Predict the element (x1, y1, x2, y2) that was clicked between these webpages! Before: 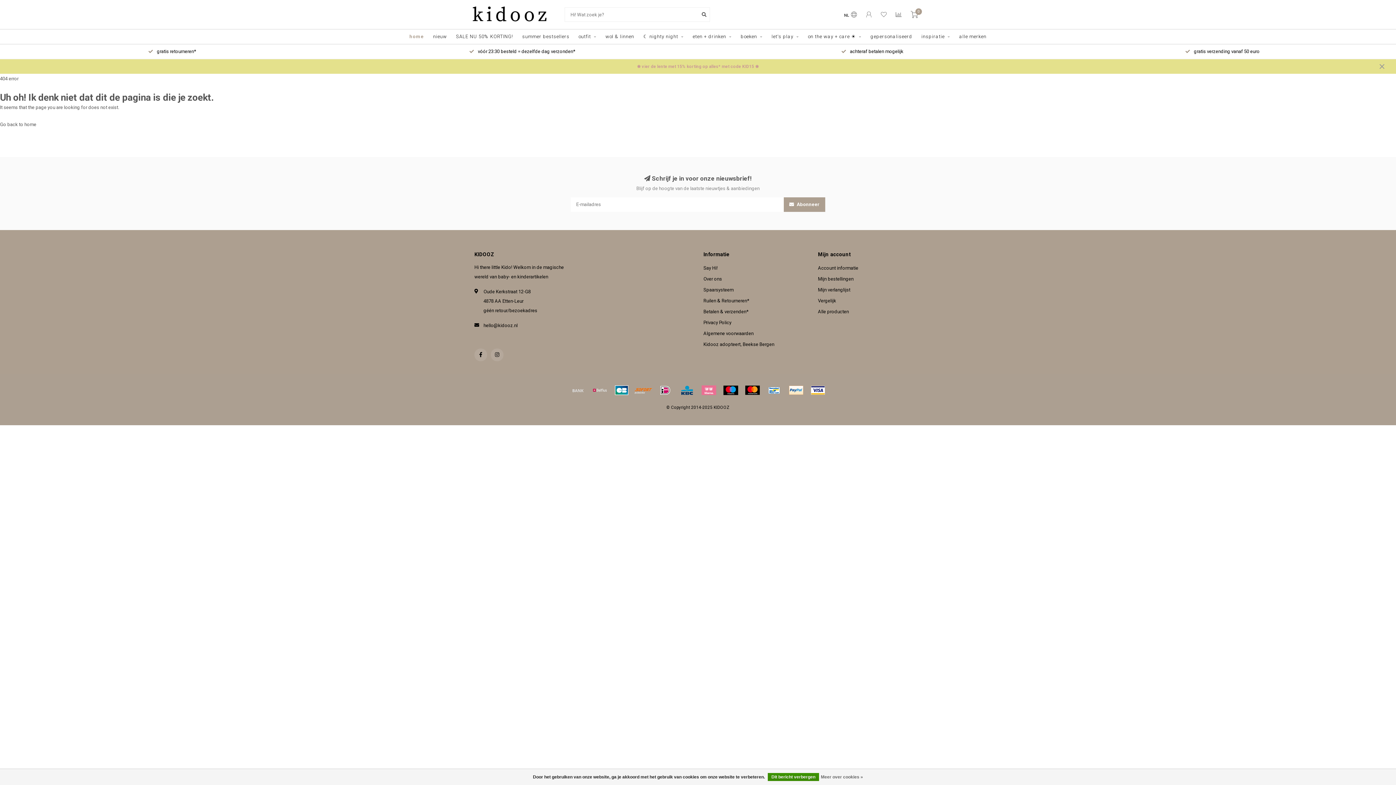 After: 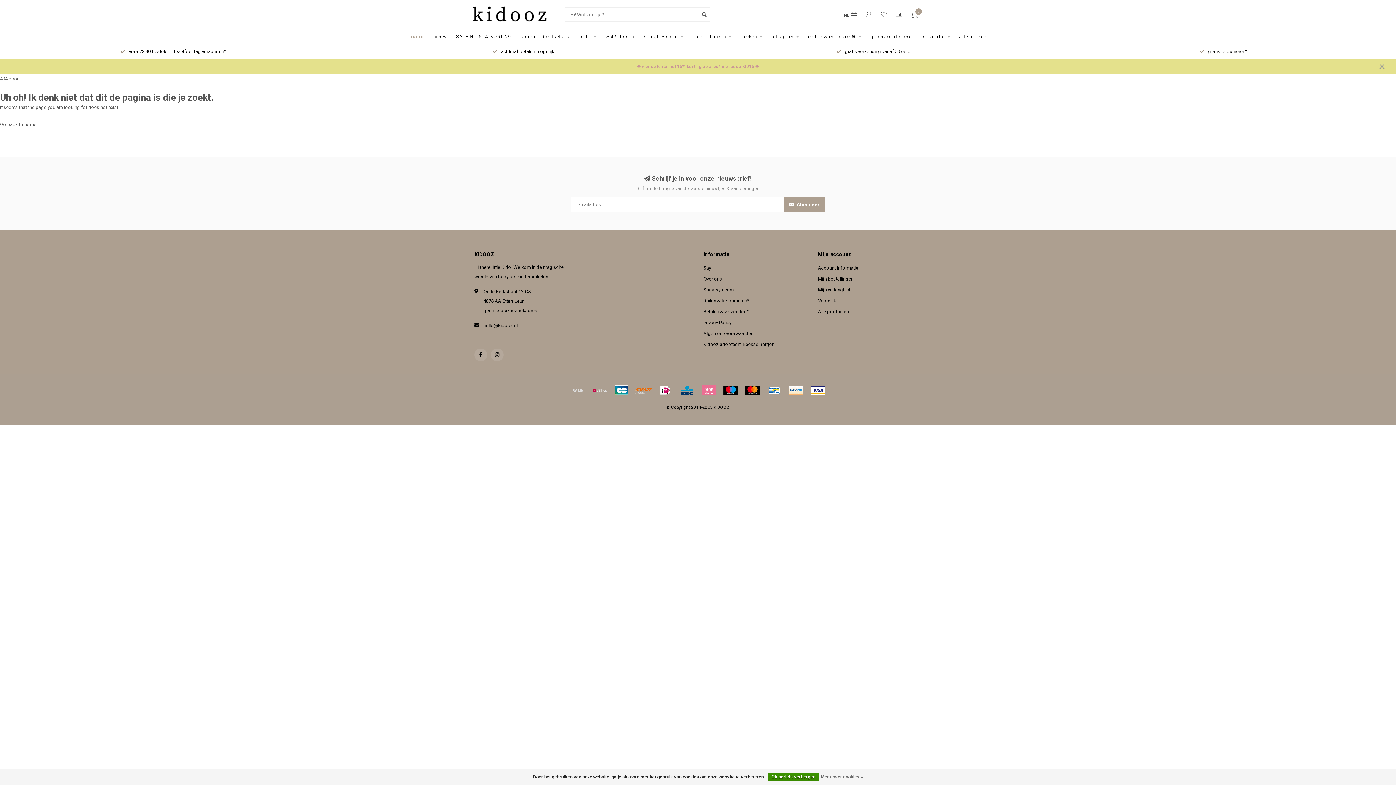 Action: bbox: (743, 385, 761, 395)